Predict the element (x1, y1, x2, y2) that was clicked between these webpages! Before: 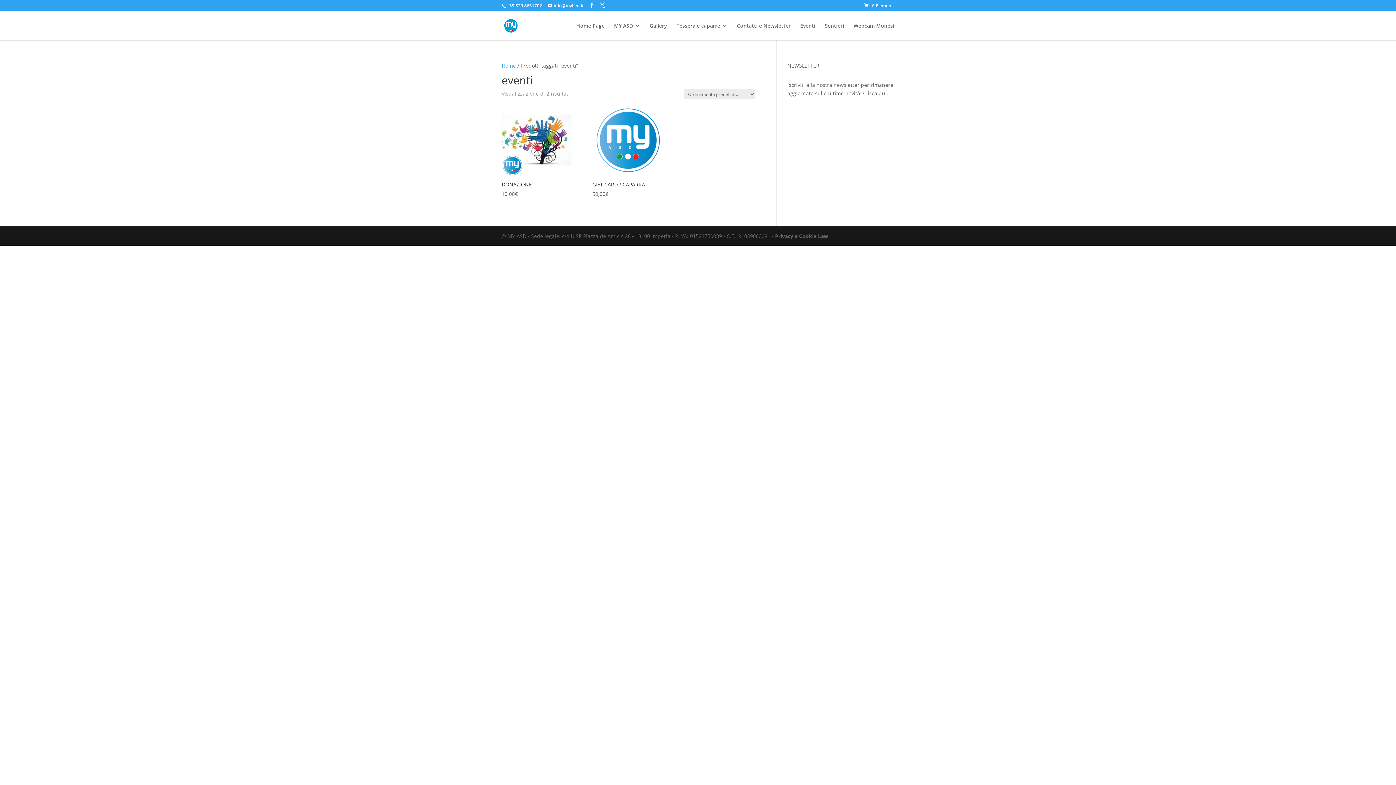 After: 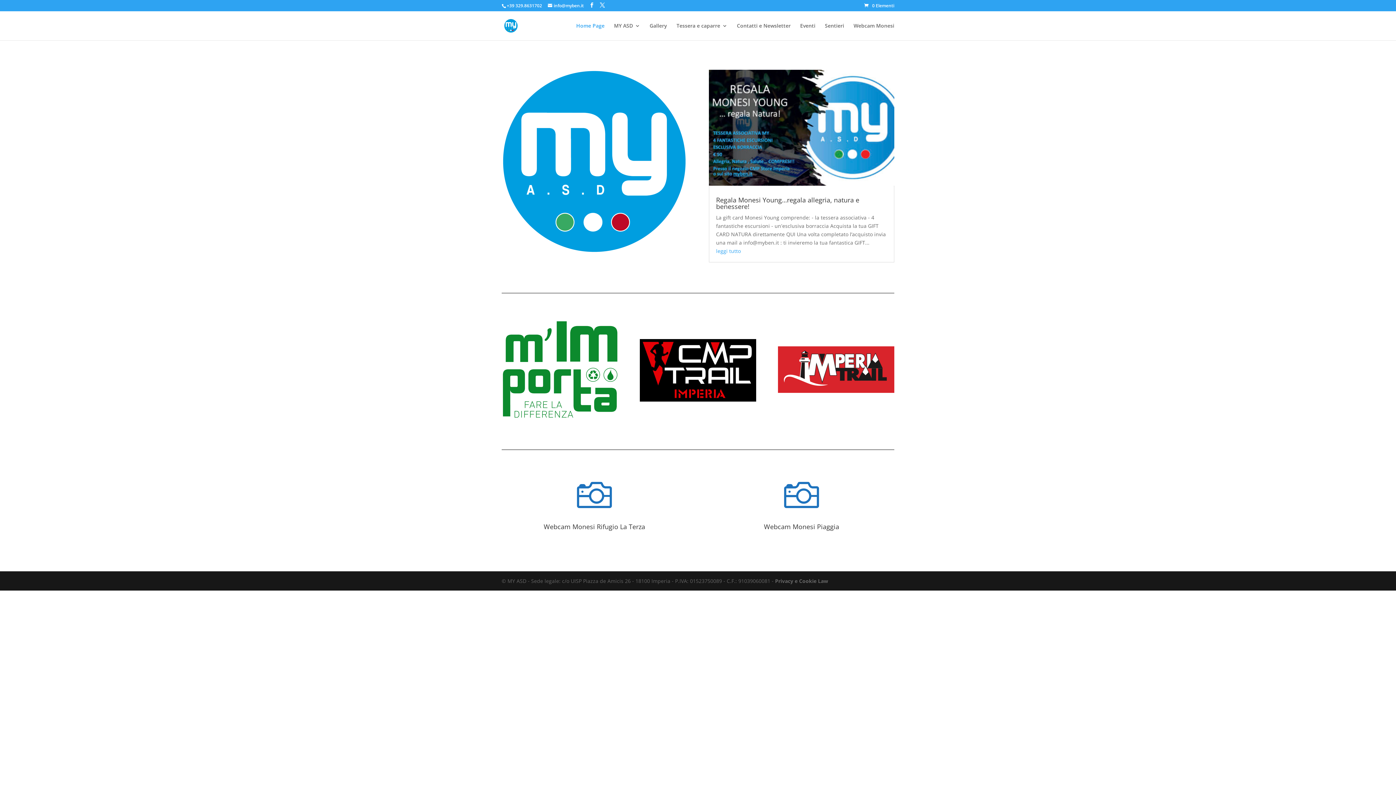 Action: bbox: (503, 21, 518, 28)